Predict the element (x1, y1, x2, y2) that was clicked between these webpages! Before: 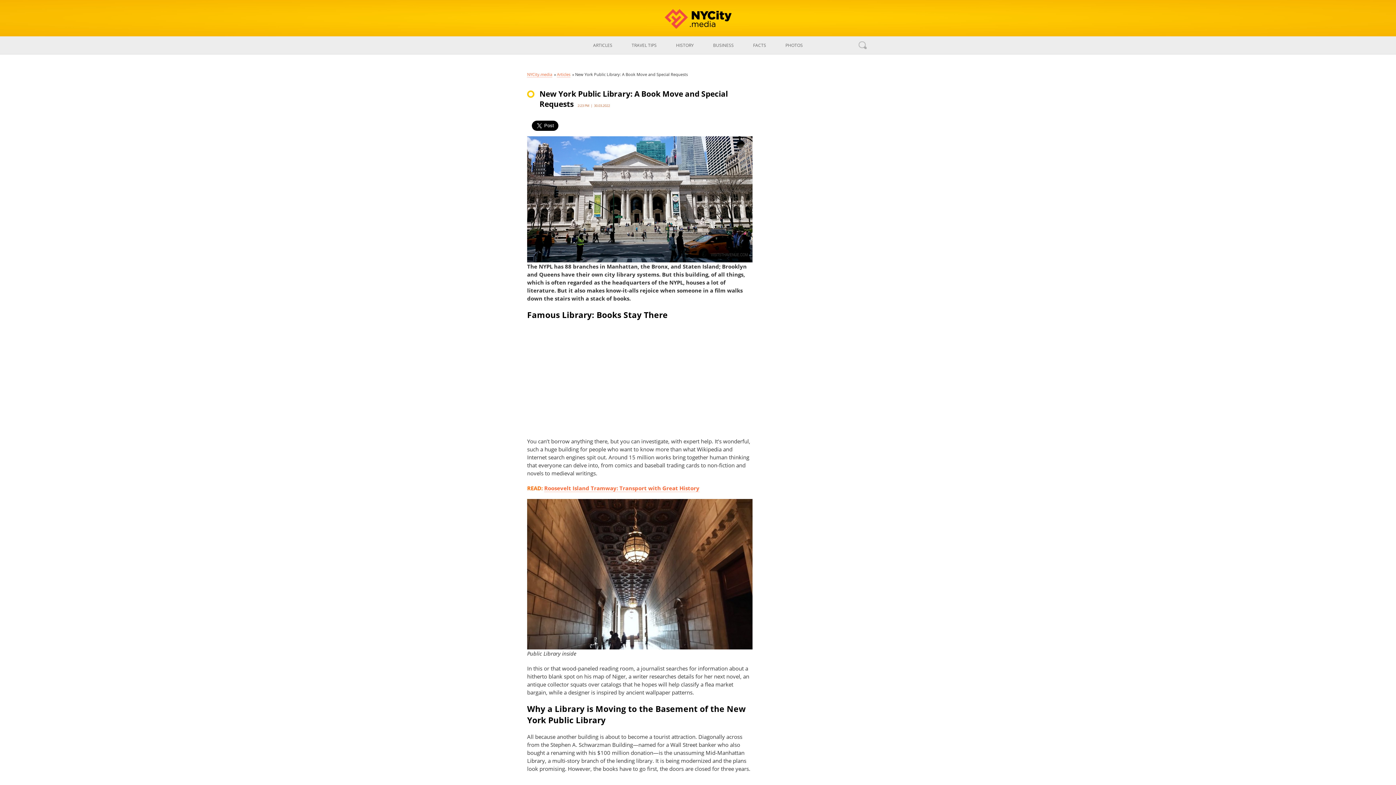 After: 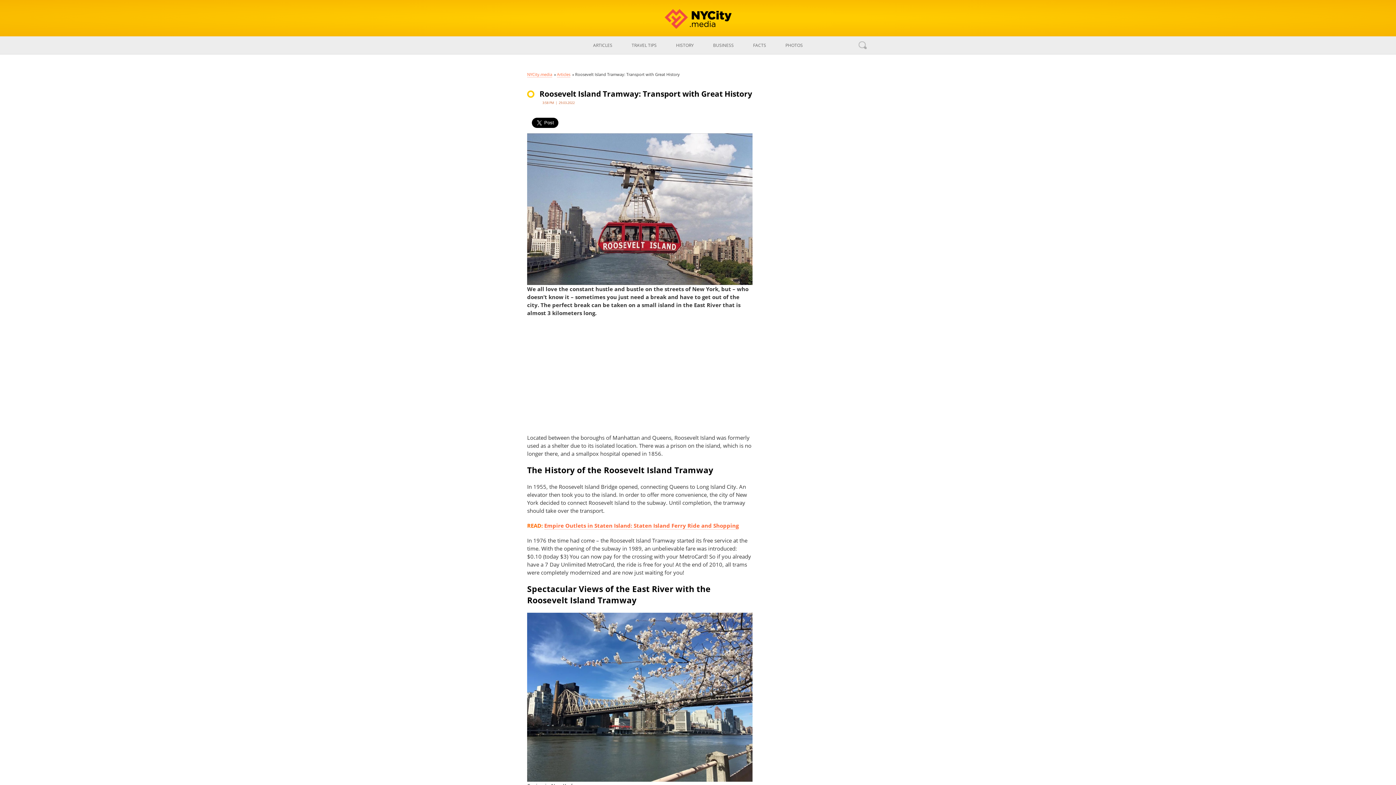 Action: bbox: (544, 480, 699, 487) label: Roosevelt Island Tramway: Transport with Great History